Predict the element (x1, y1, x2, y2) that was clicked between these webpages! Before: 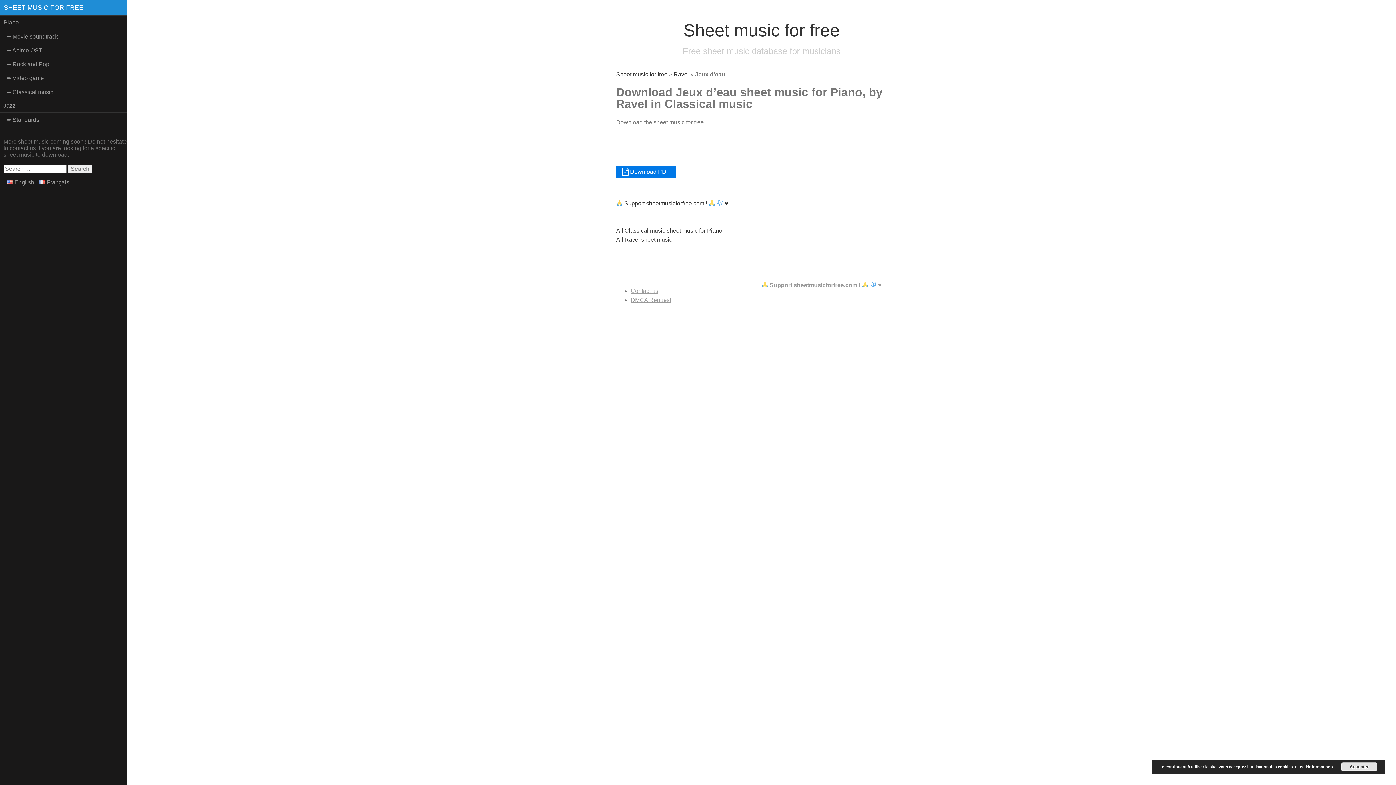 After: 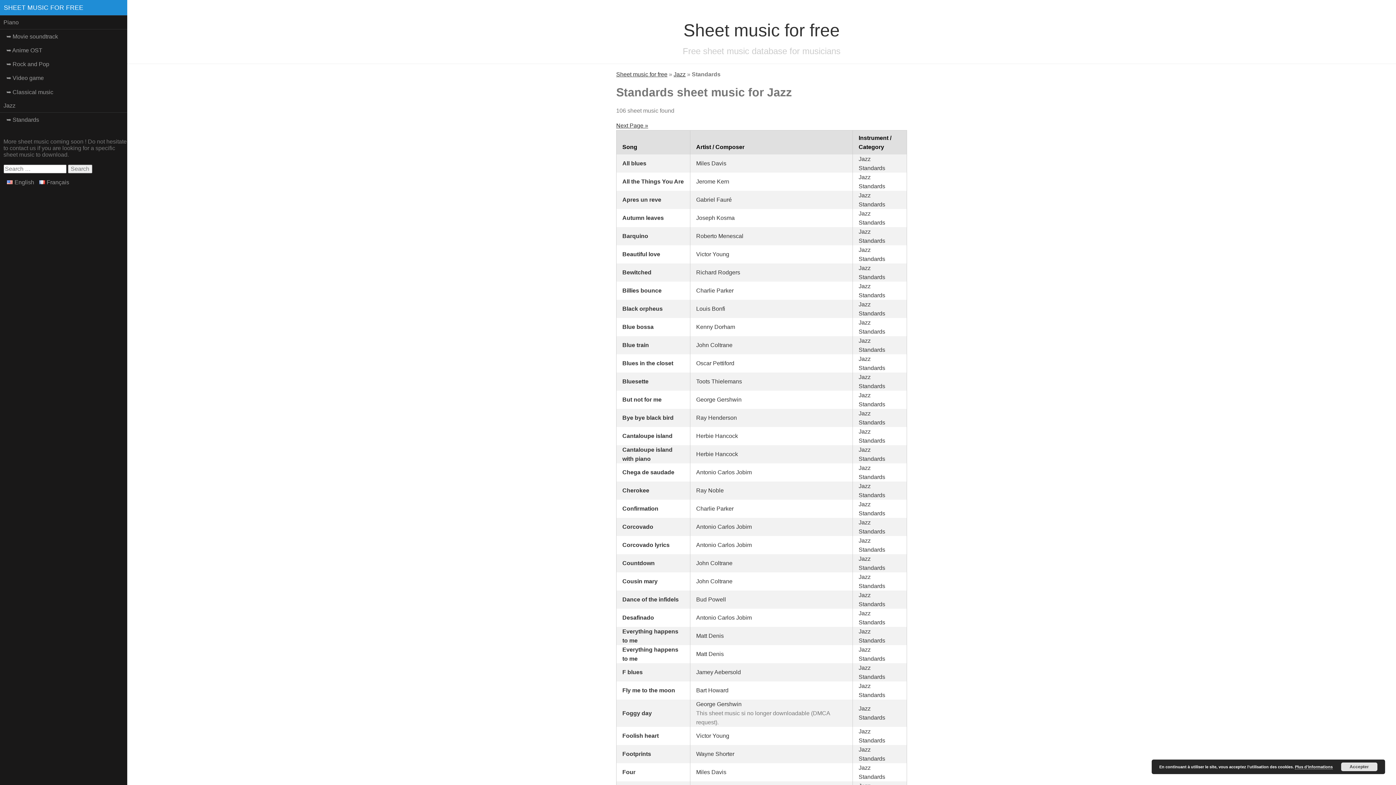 Action: label: Standards bbox: (0, 112, 127, 126)